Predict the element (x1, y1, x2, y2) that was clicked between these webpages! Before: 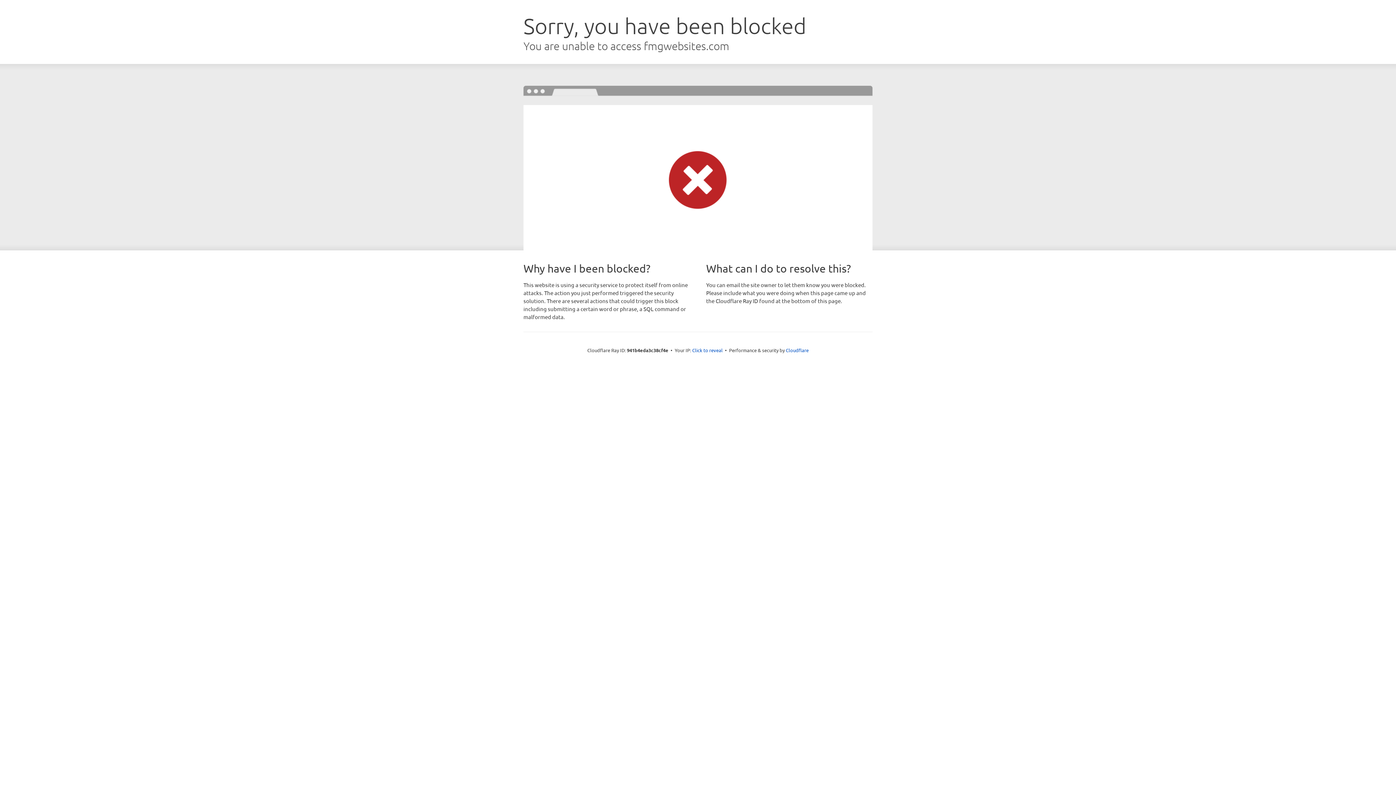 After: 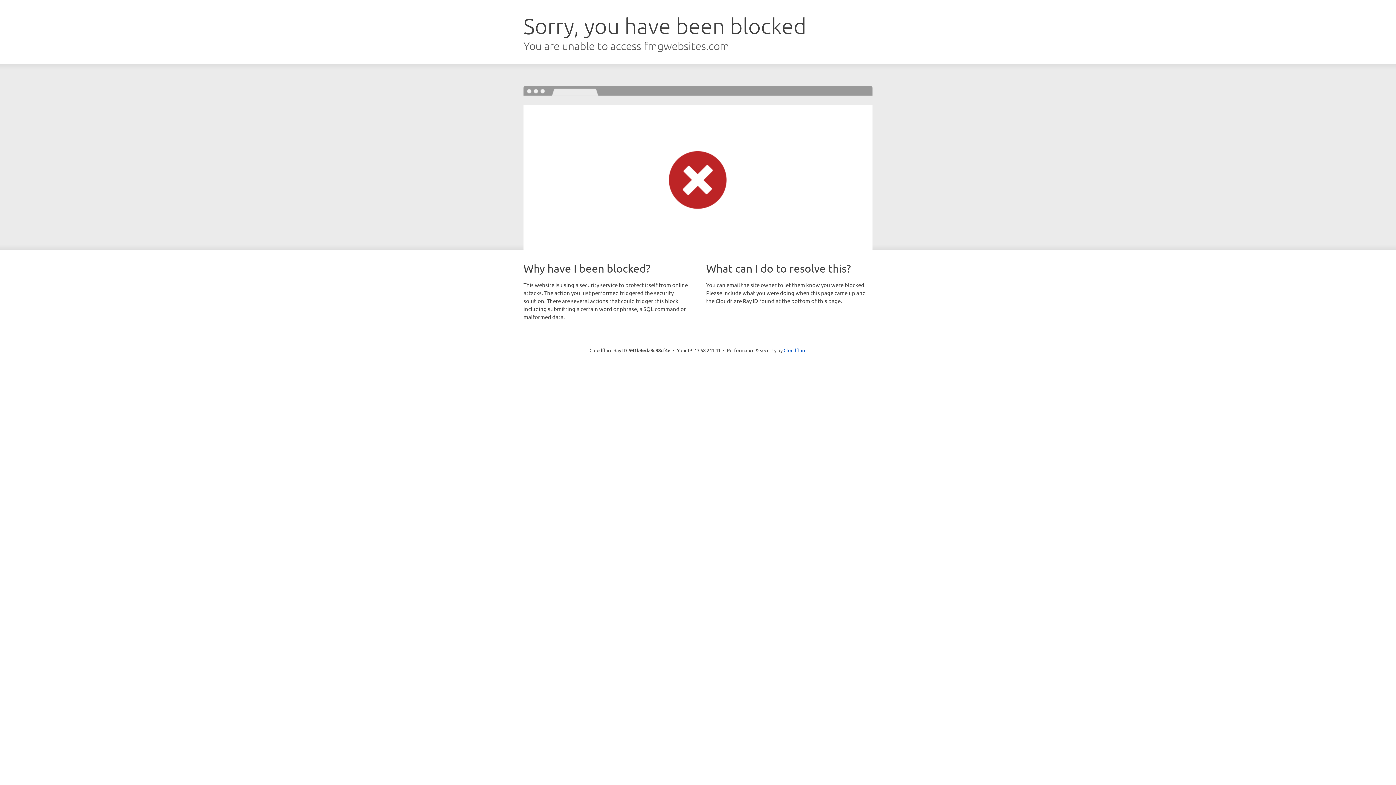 Action: bbox: (692, 346, 722, 353) label: Click to reveal